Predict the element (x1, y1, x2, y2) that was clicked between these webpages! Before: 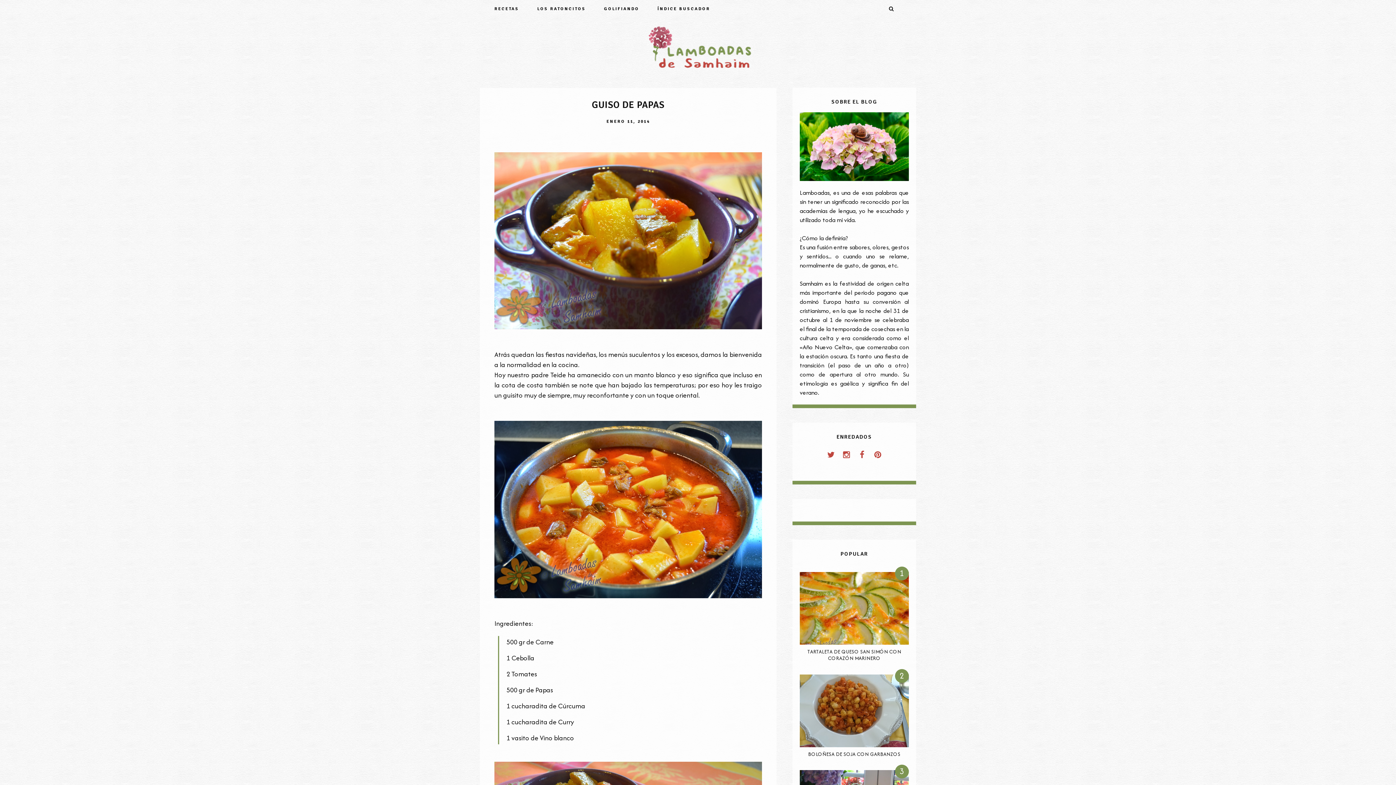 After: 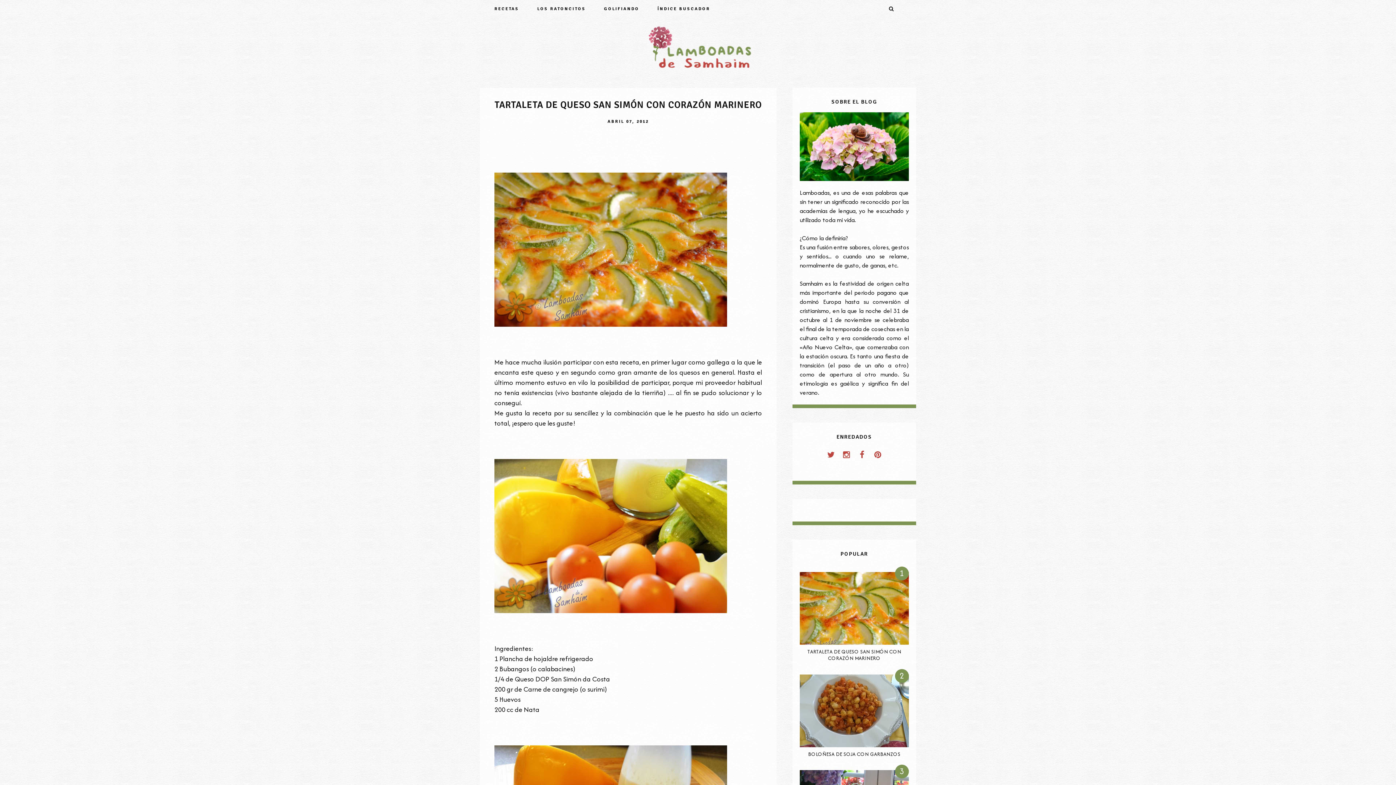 Action: label: TARTALETA DE QUESO SAN SIMÓN CON CORAZÓN MARINERO bbox: (807, 648, 901, 662)